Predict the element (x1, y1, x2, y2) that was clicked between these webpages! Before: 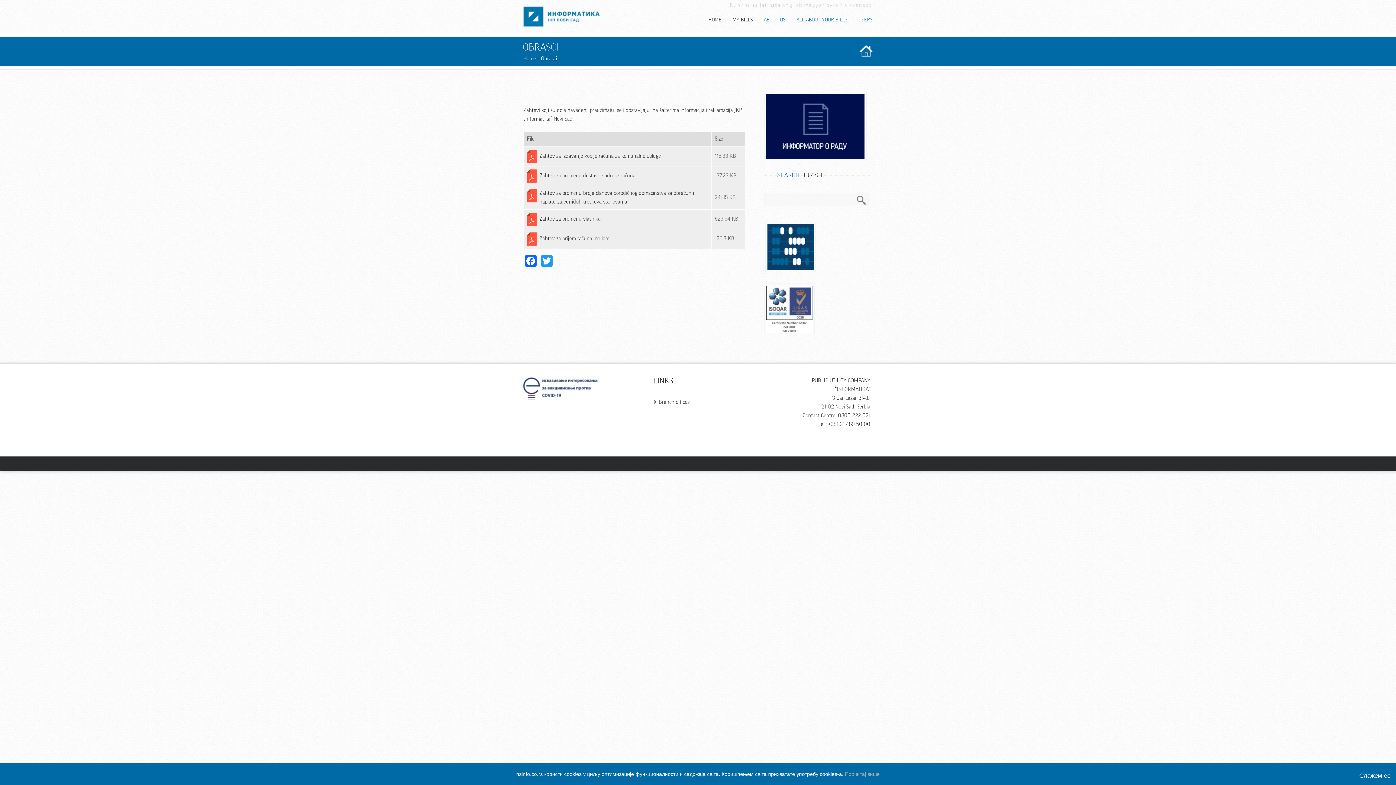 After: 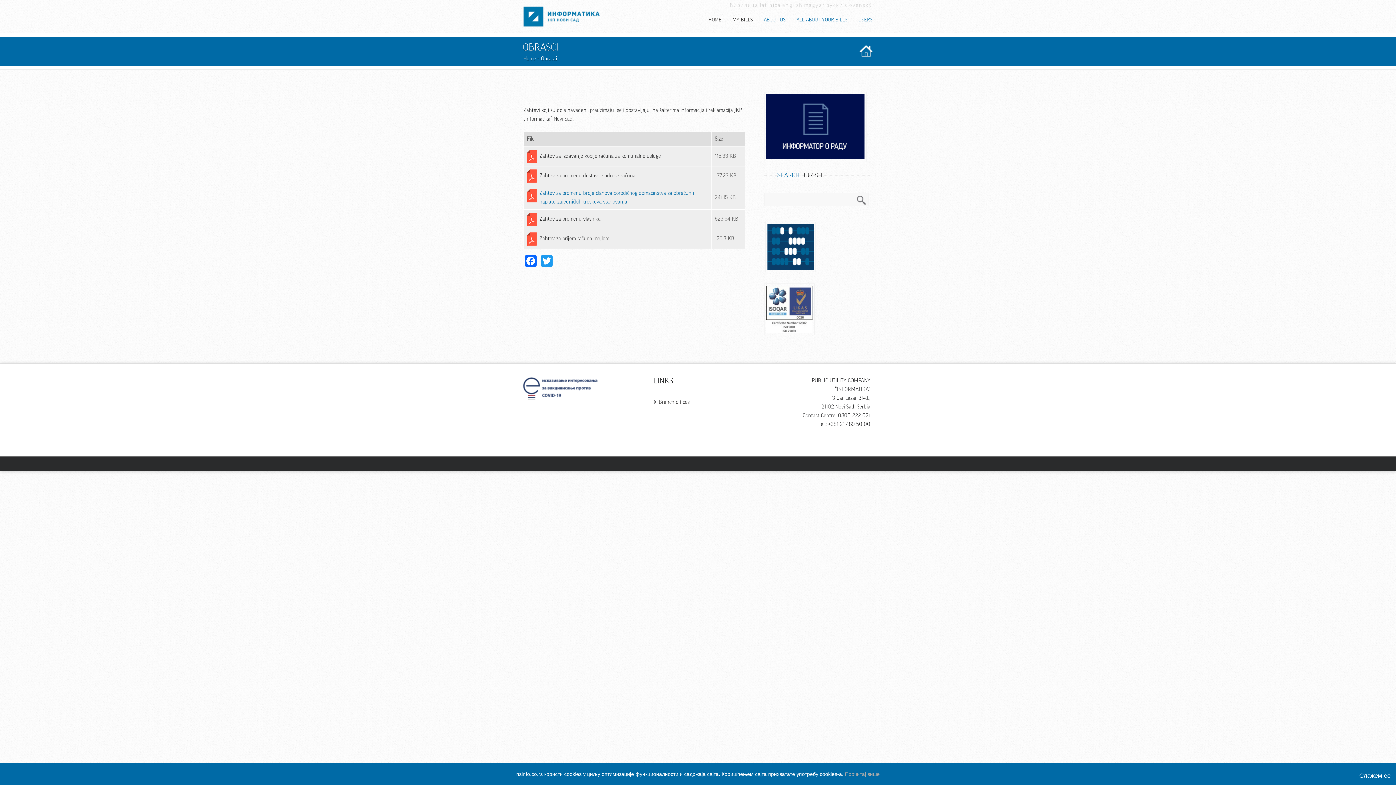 Action: label: Zahtev za promenu broja članova porodičnog domaćinstva za obračun i naplatu zajedničkih troškova stanovanja bbox: (539, 189, 708, 206)